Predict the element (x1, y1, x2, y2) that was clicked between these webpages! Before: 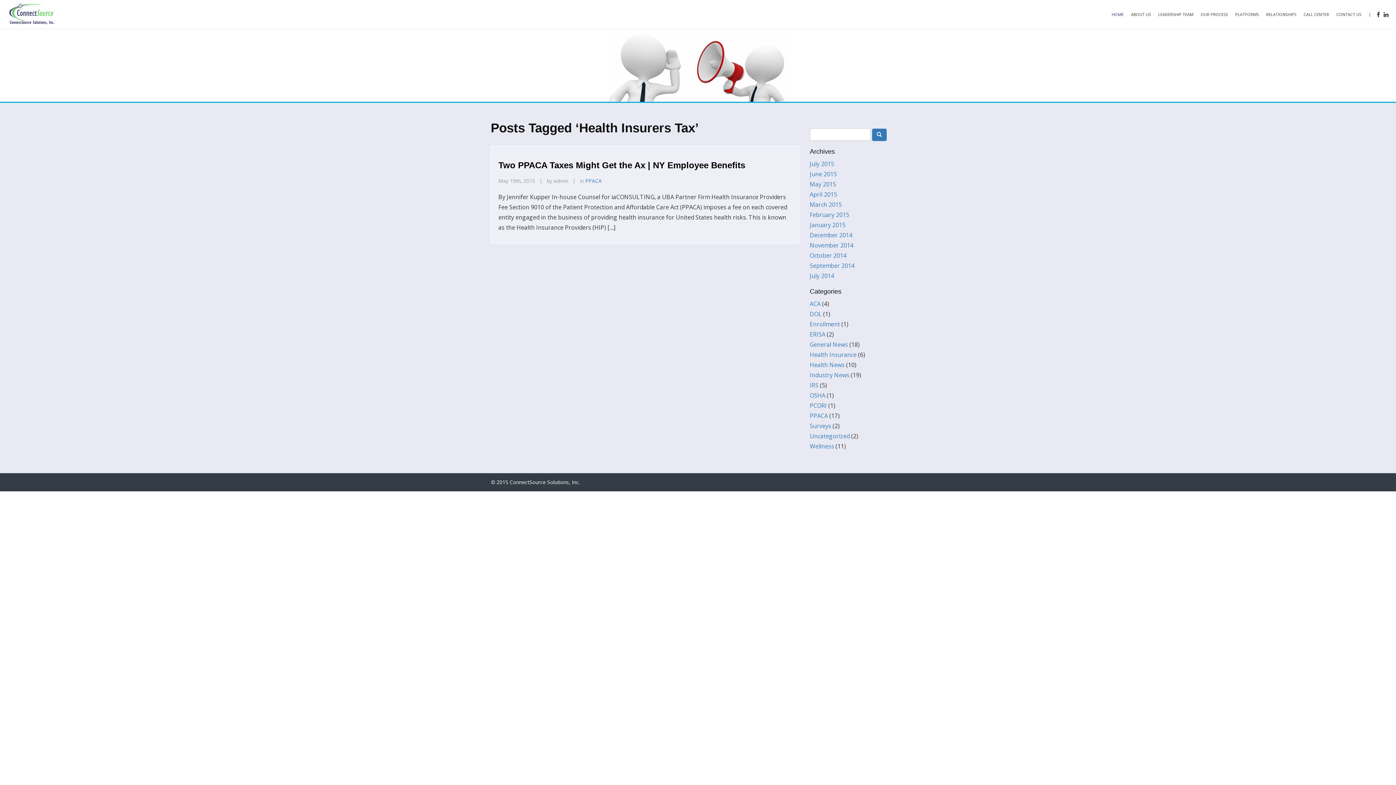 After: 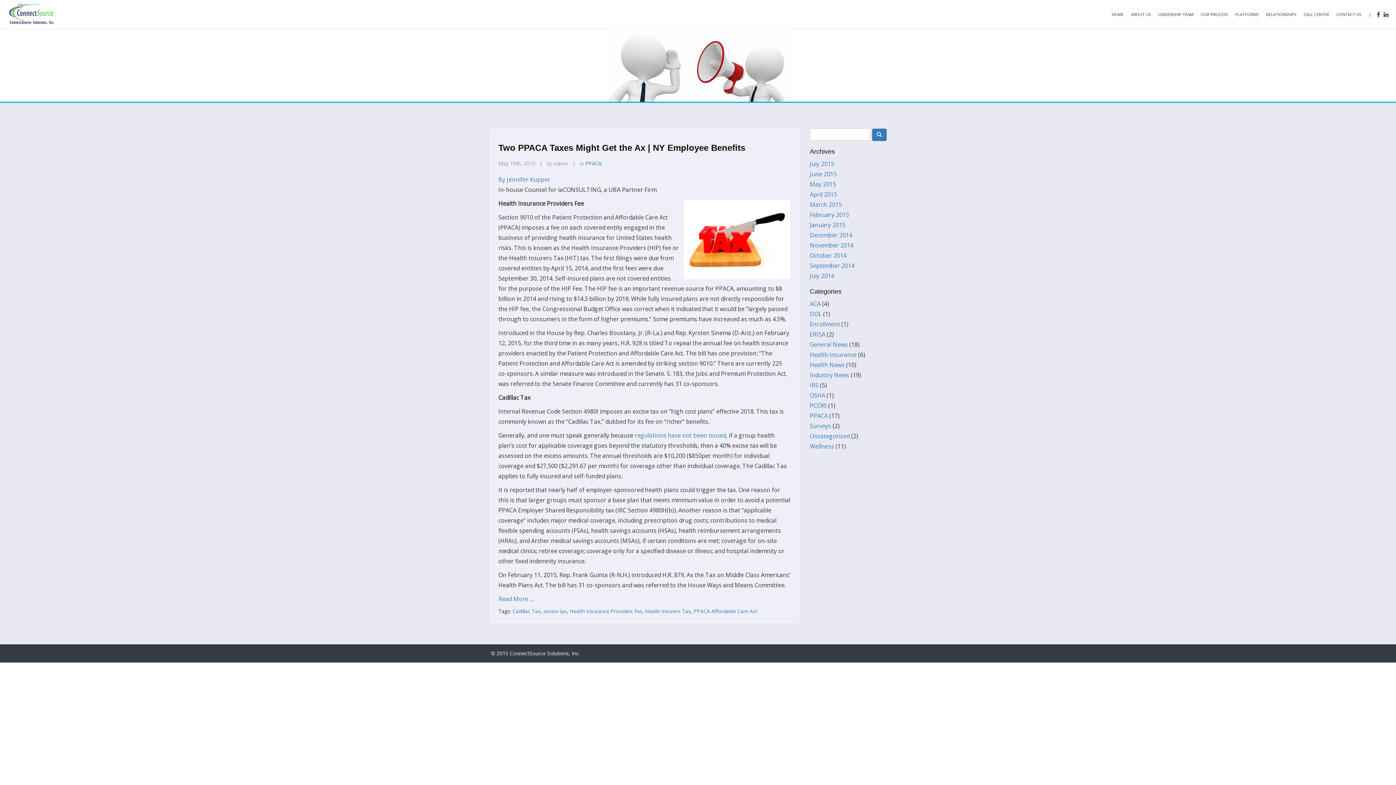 Action: label: Two PPACA Taxes Might Get the Ax | NY Employee Benefits bbox: (498, 160, 745, 170)